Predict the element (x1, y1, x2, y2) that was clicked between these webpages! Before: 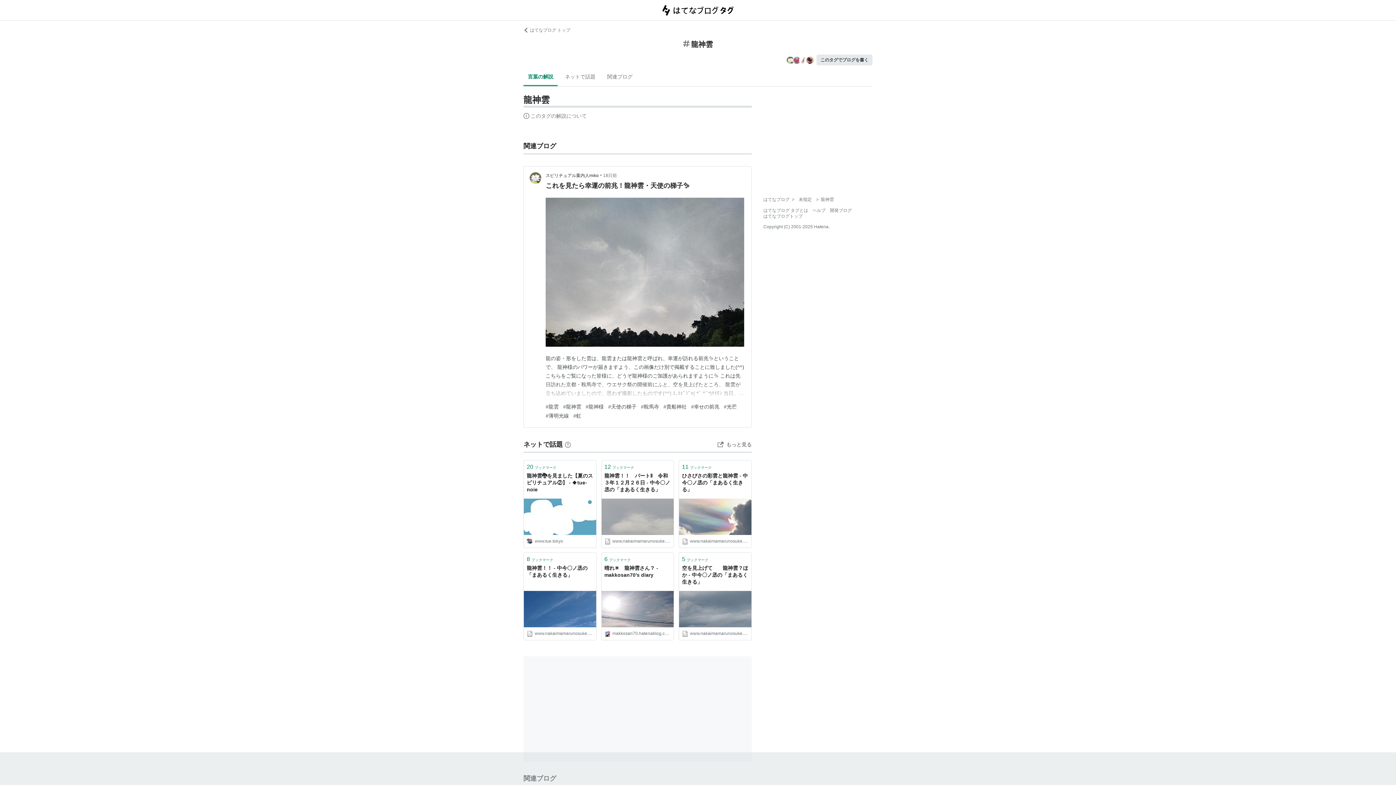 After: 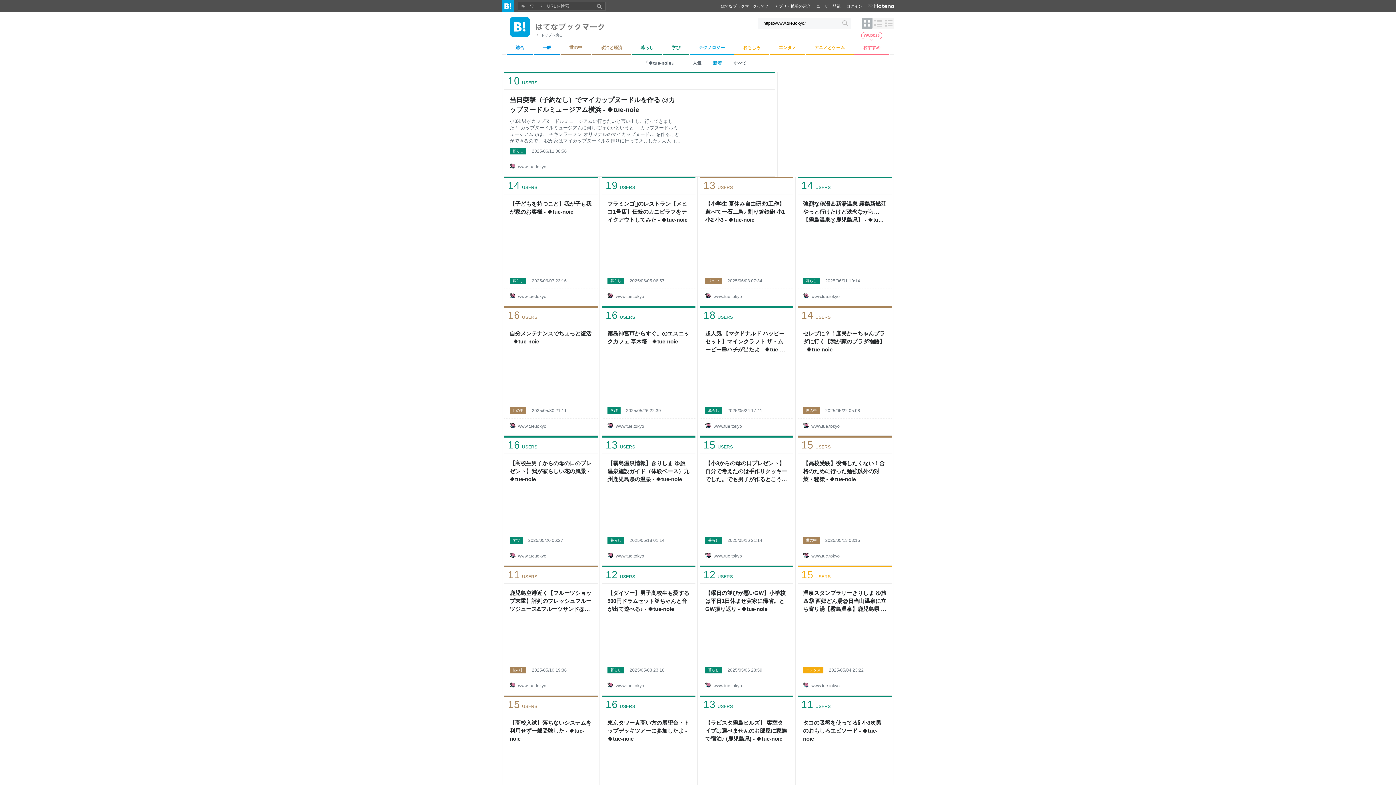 Action: label: www.tue.tokyo bbox: (526, 538, 593, 545)